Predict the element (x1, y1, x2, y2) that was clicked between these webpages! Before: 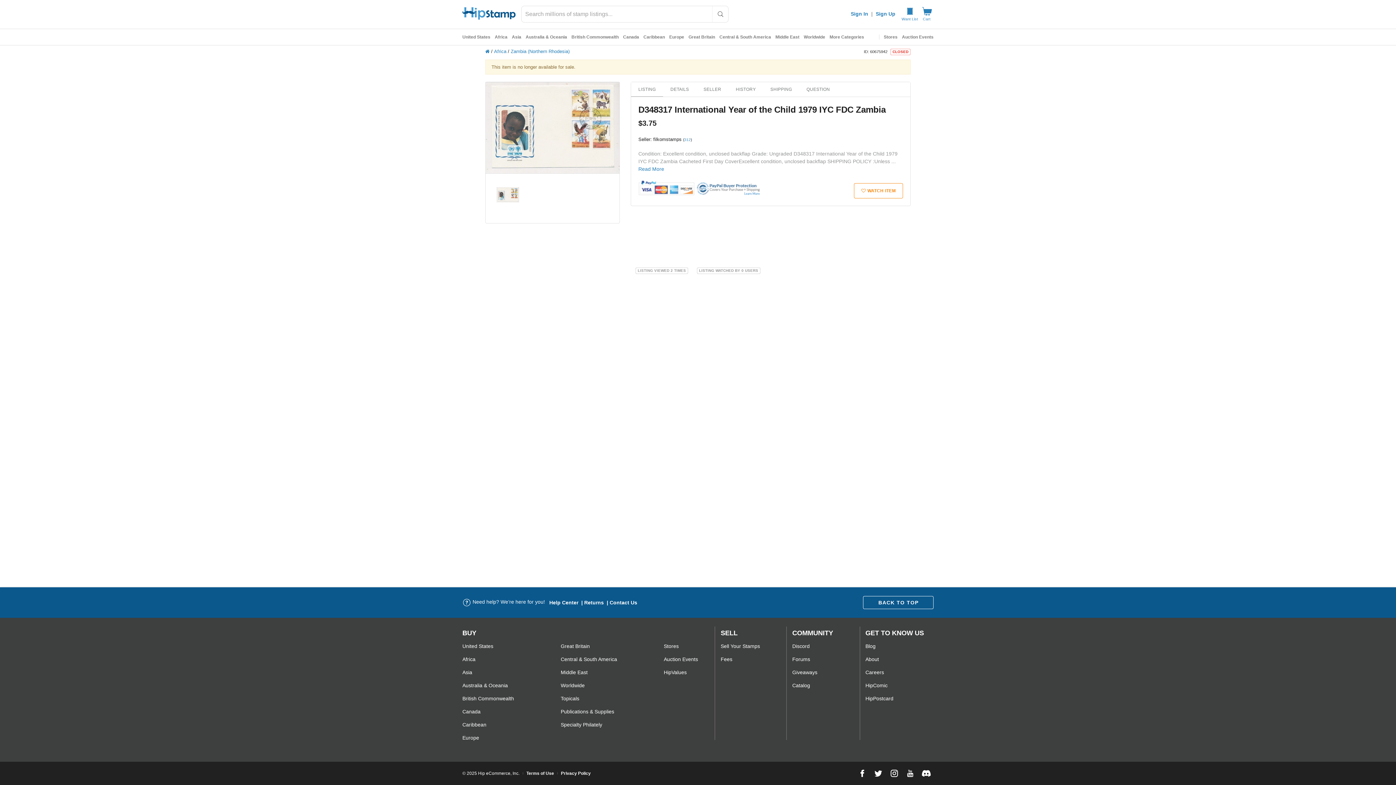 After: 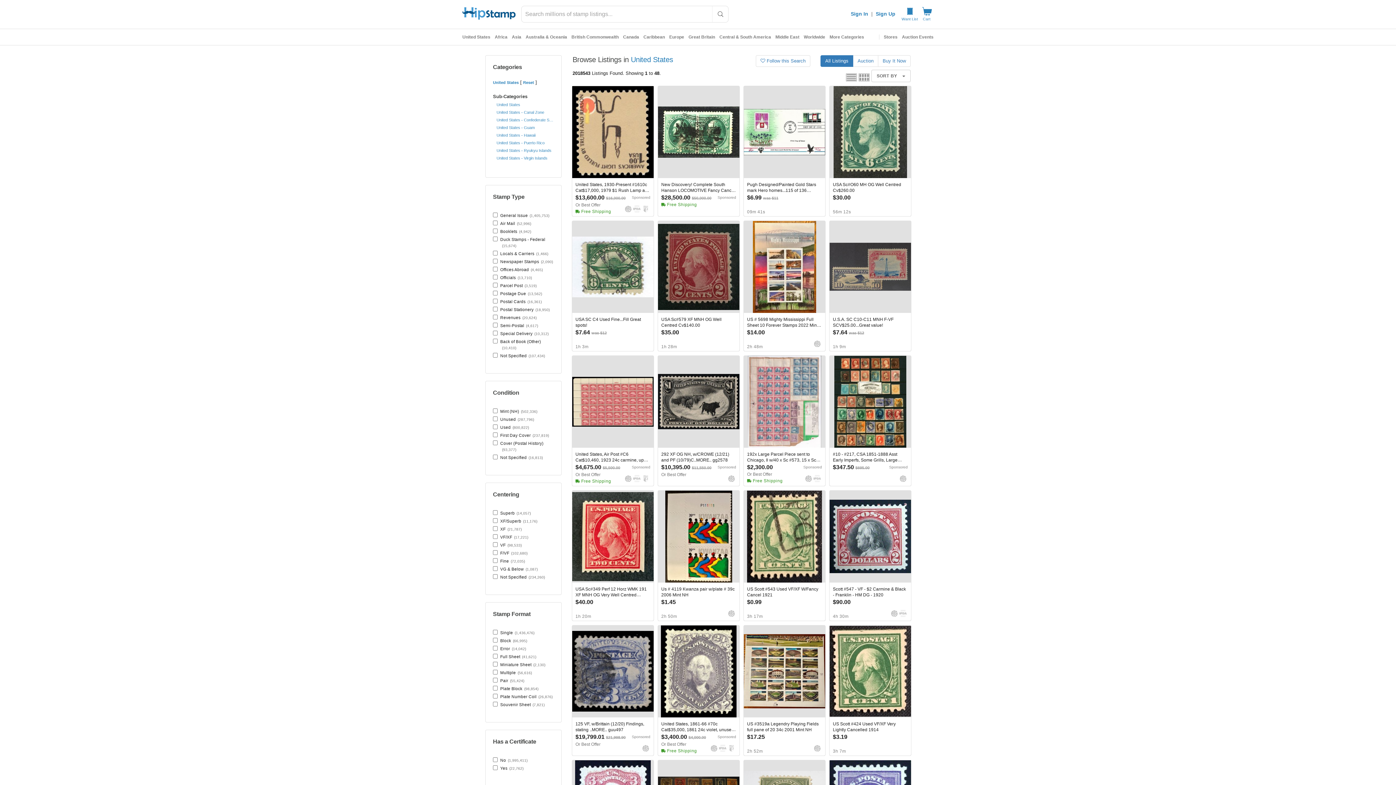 Action: bbox: (462, 640, 514, 653) label: United States